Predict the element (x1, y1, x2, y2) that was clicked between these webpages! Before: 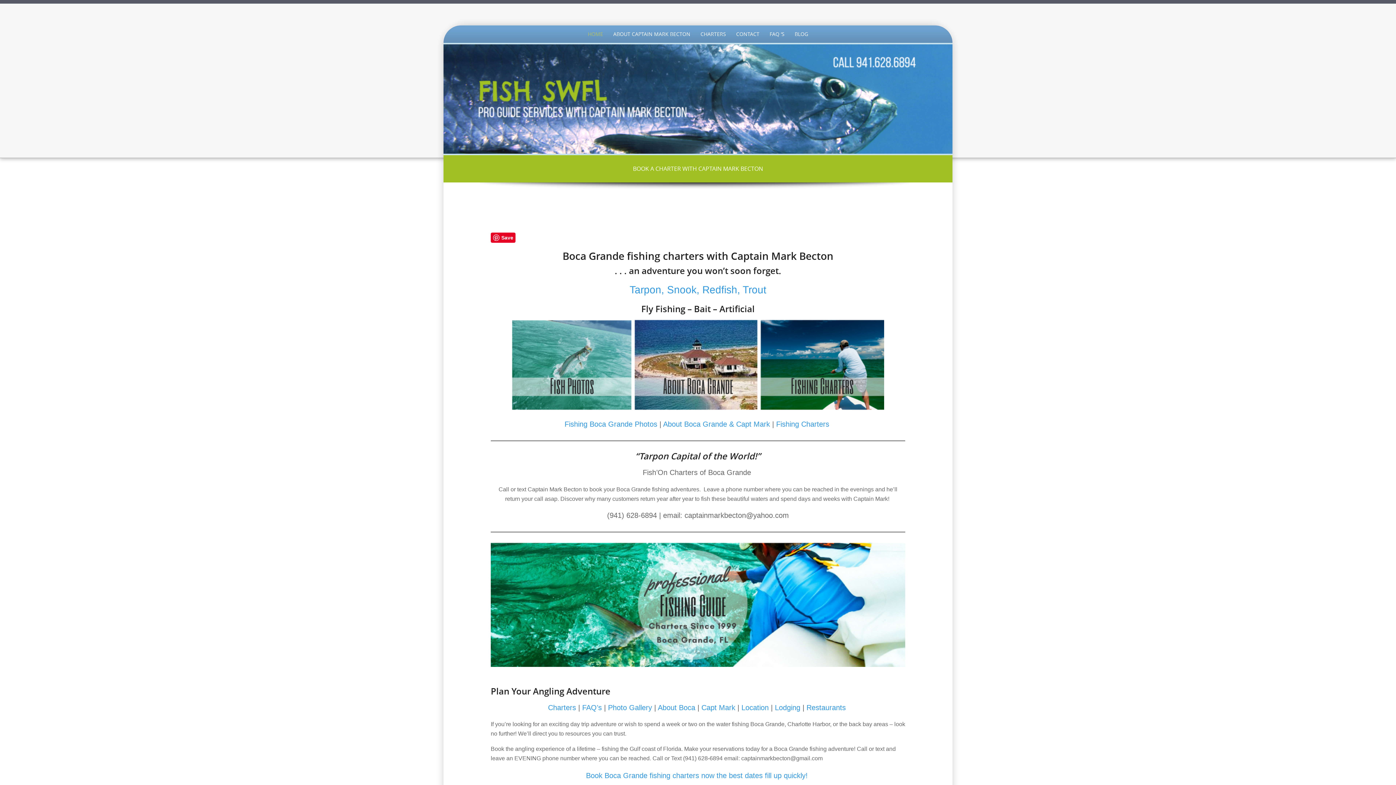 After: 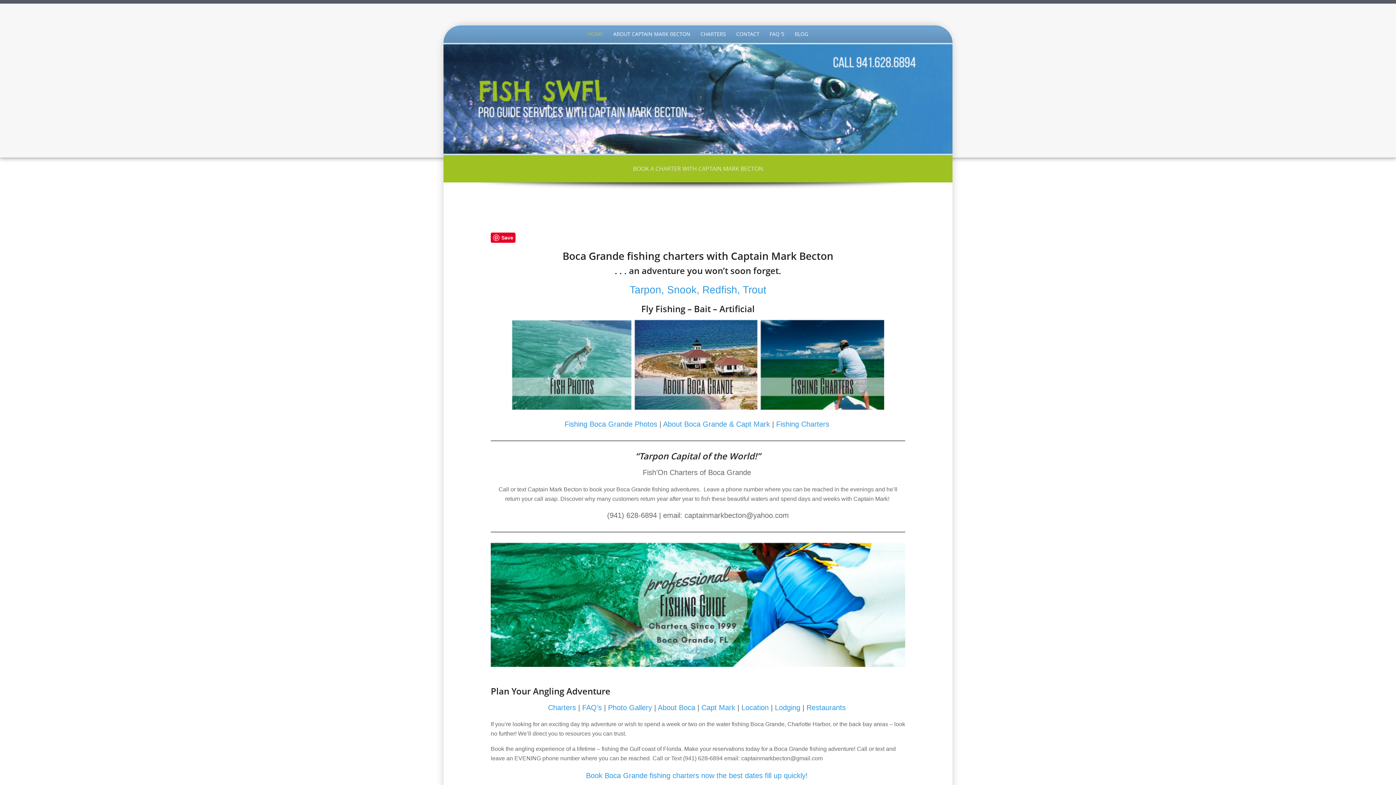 Action: bbox: (633, 164, 763, 172) label: BOOK A CHARTER WITH CAPTAIN MARK BECTON